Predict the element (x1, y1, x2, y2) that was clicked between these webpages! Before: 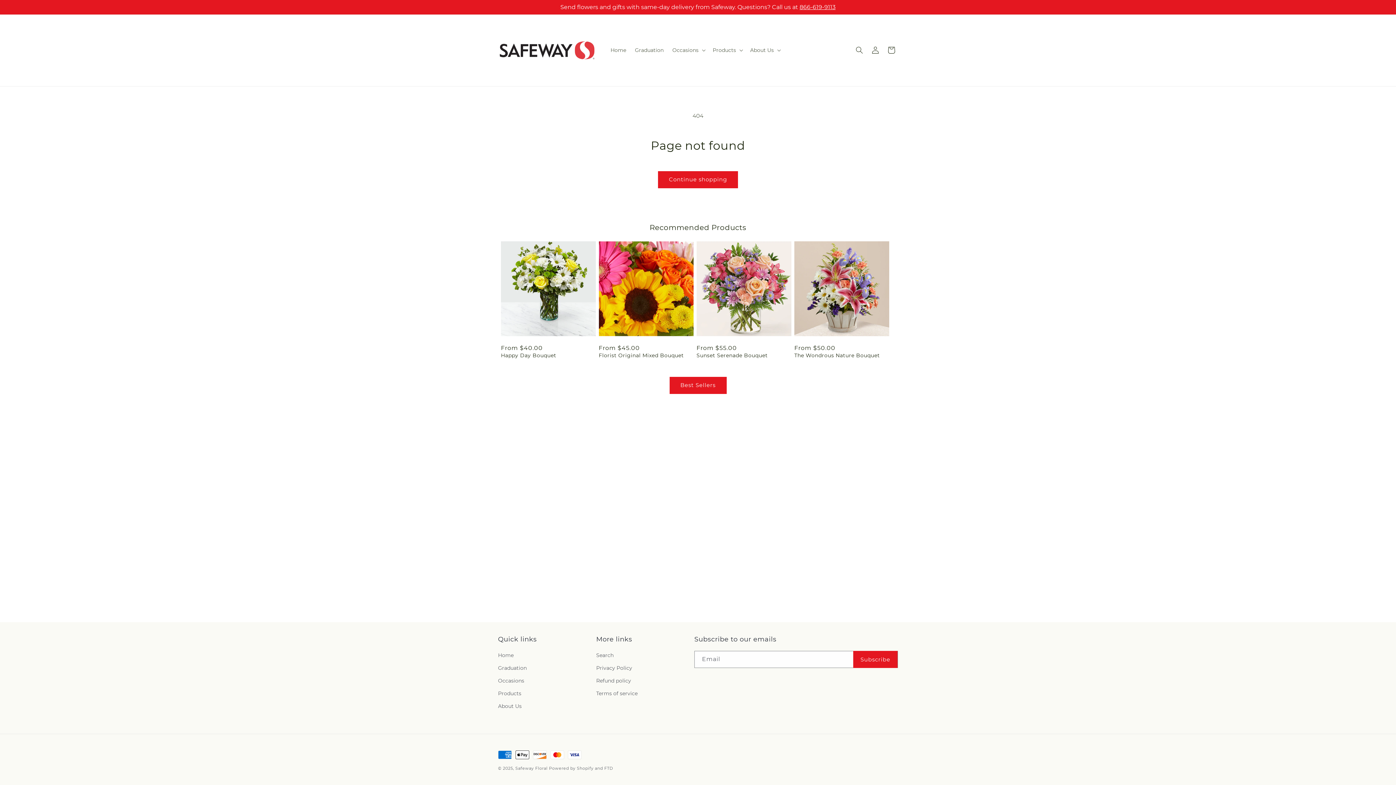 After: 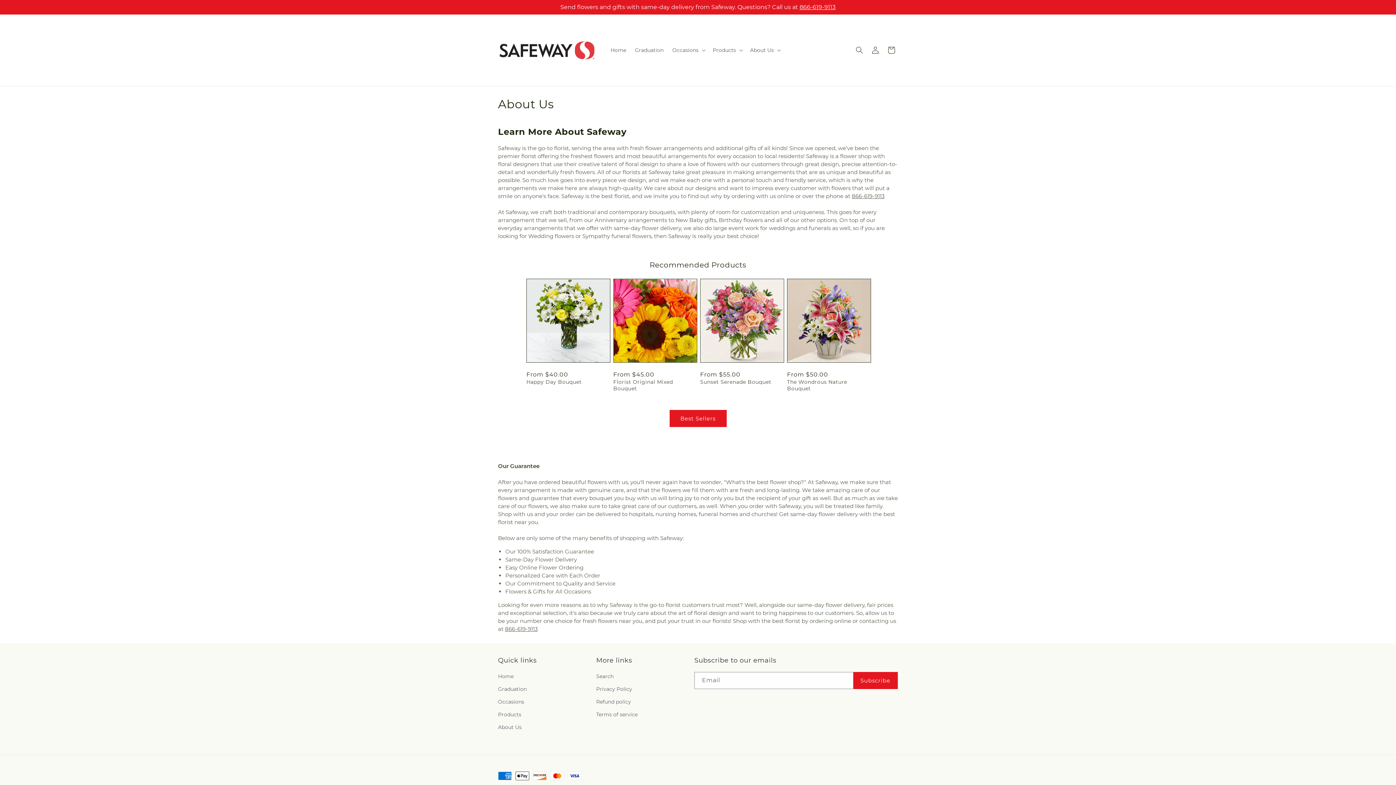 Action: bbox: (498, 700, 521, 713) label: About Us